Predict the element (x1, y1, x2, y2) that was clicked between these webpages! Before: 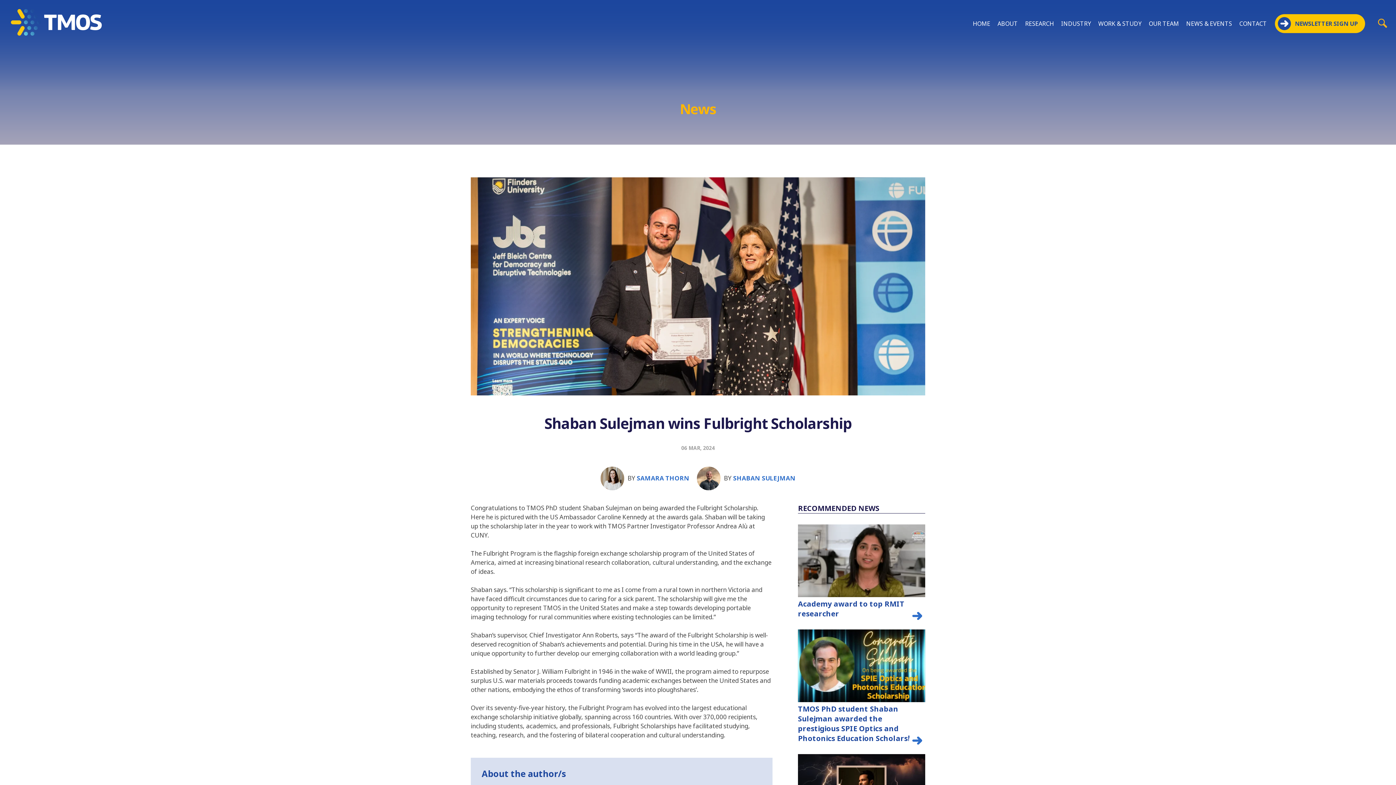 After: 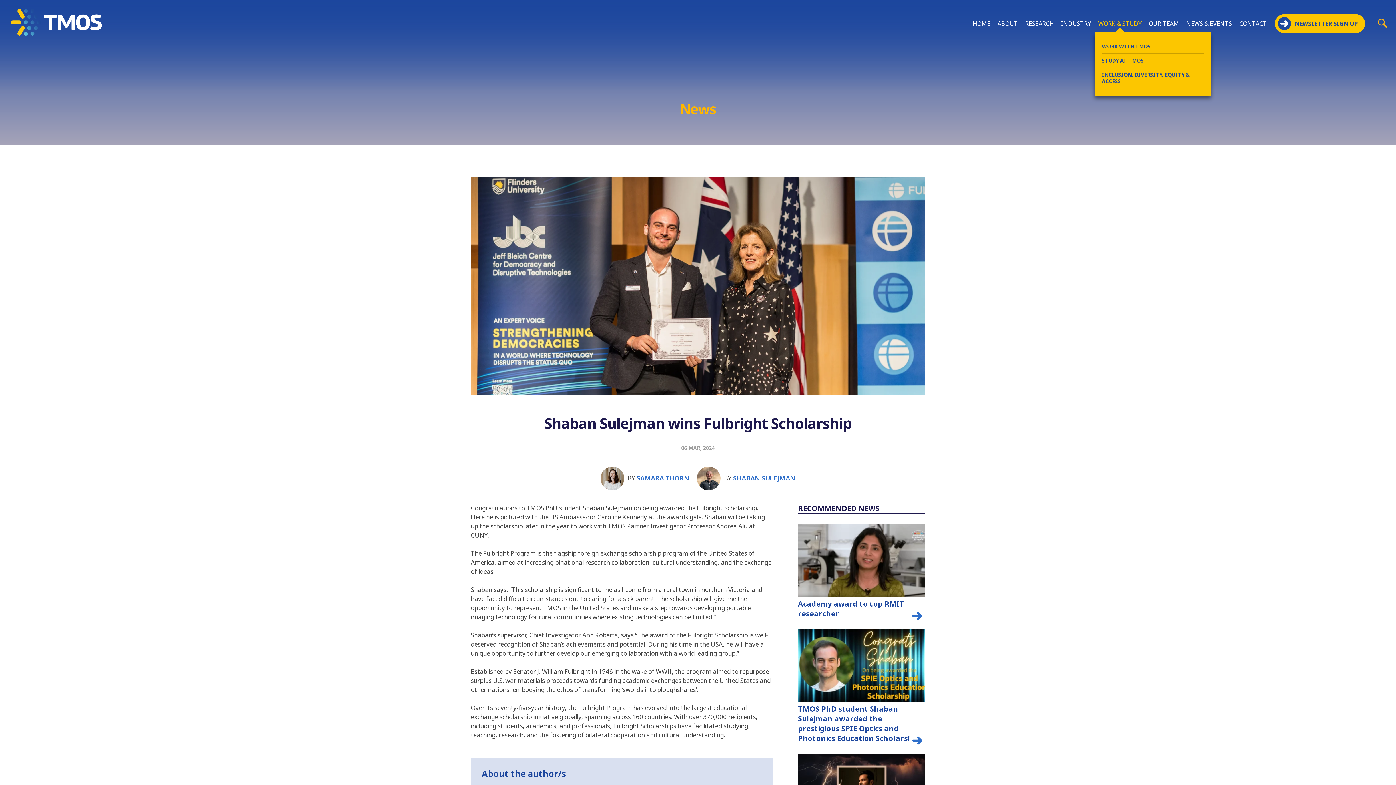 Action: label: WORK & STUDY bbox: (1098, 14, 1141, 32)